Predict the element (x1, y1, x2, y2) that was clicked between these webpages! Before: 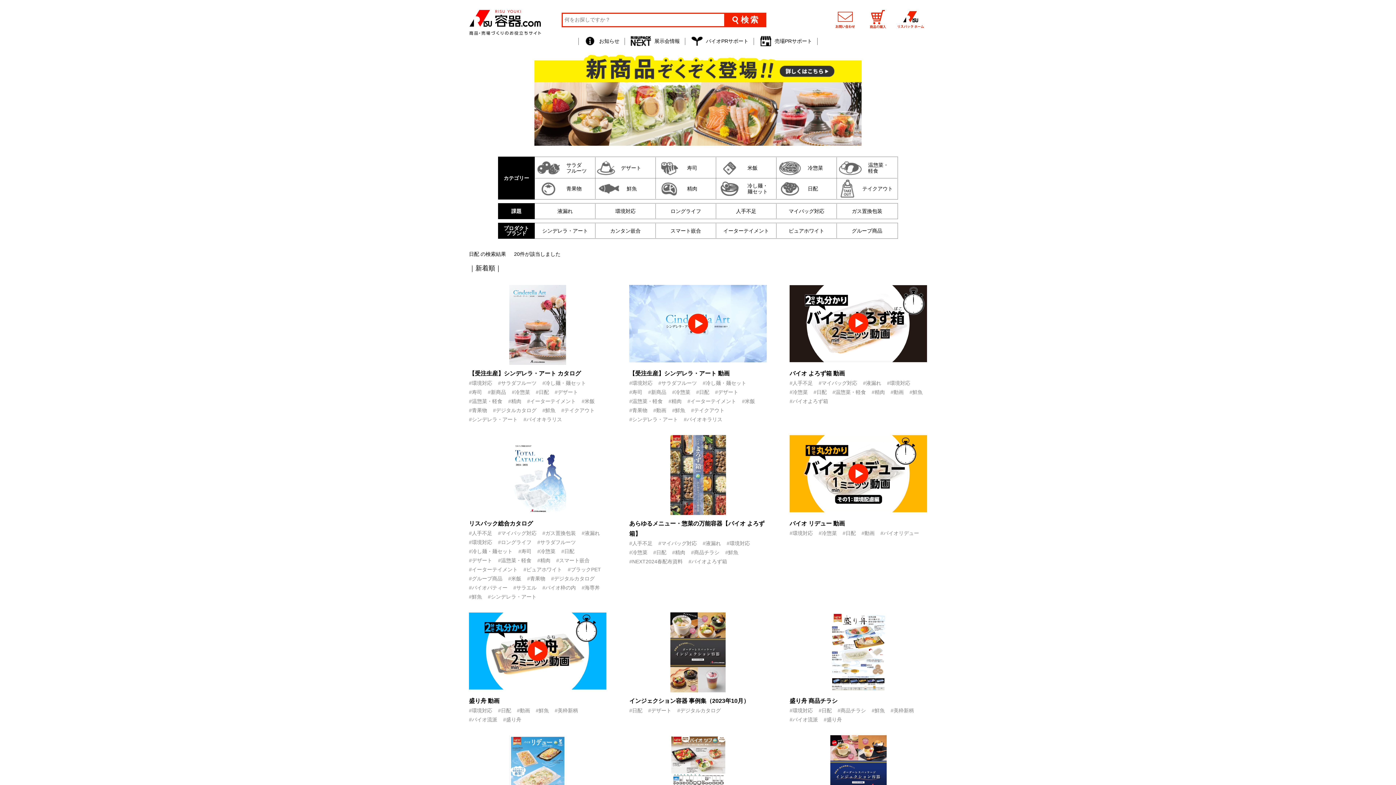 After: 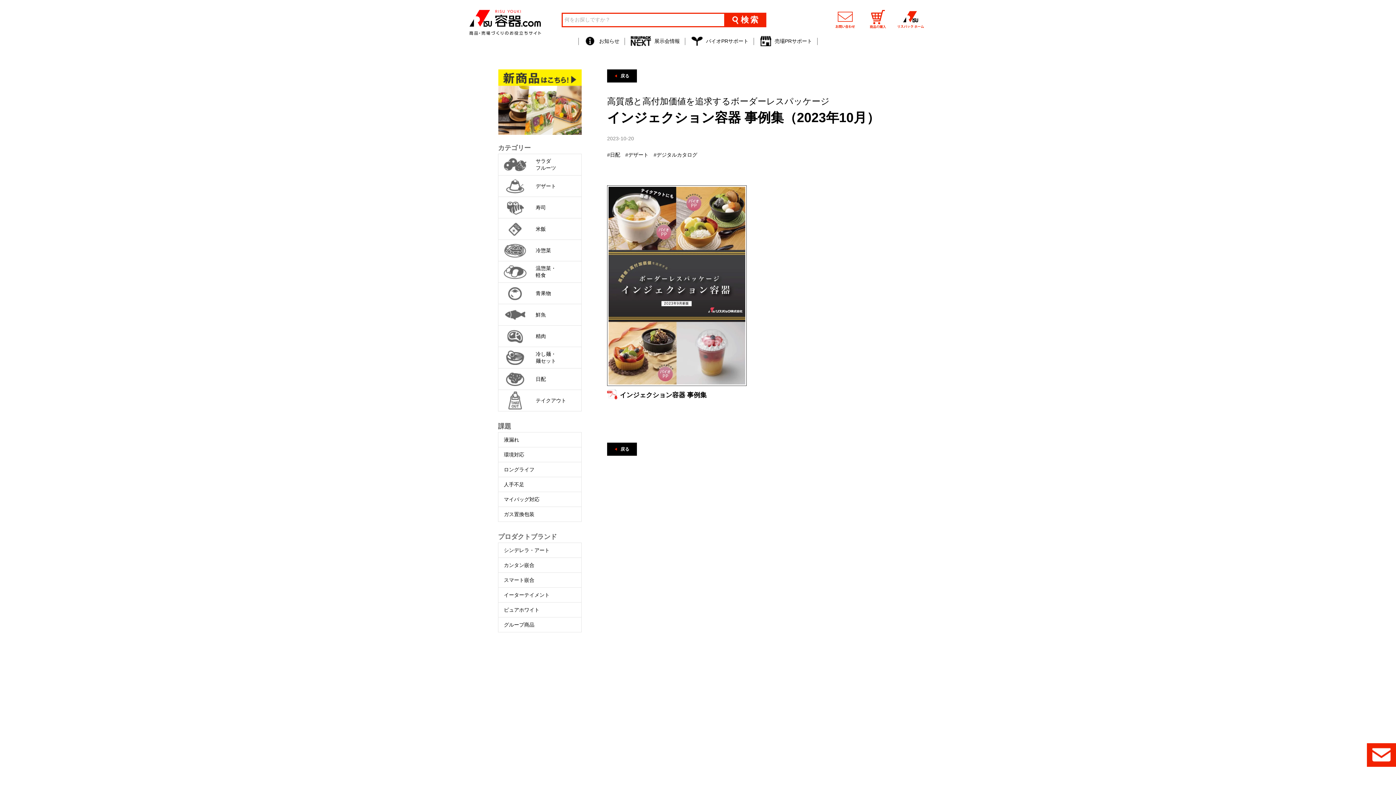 Action: label: インジェクション容器 事例集（2023年10月） bbox: (629, 698, 749, 704)